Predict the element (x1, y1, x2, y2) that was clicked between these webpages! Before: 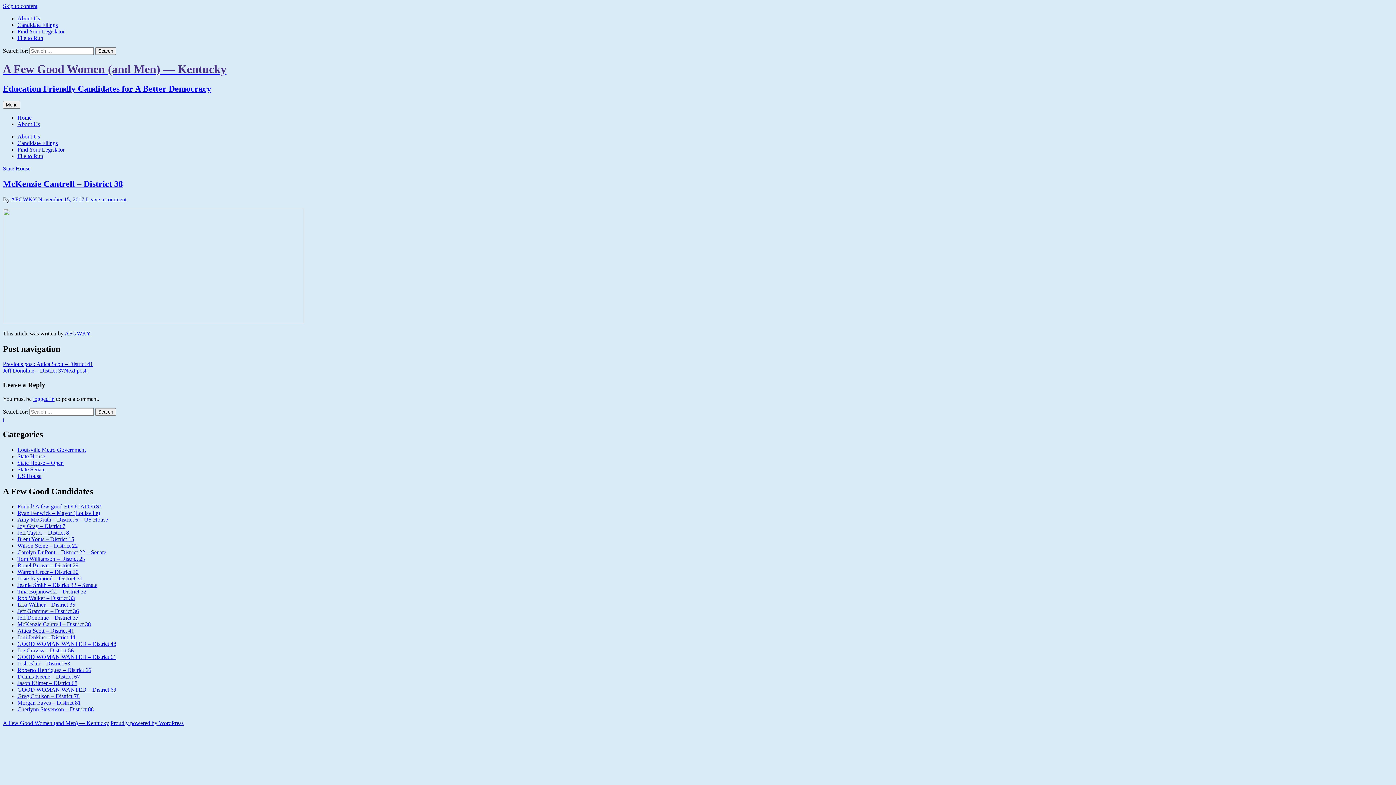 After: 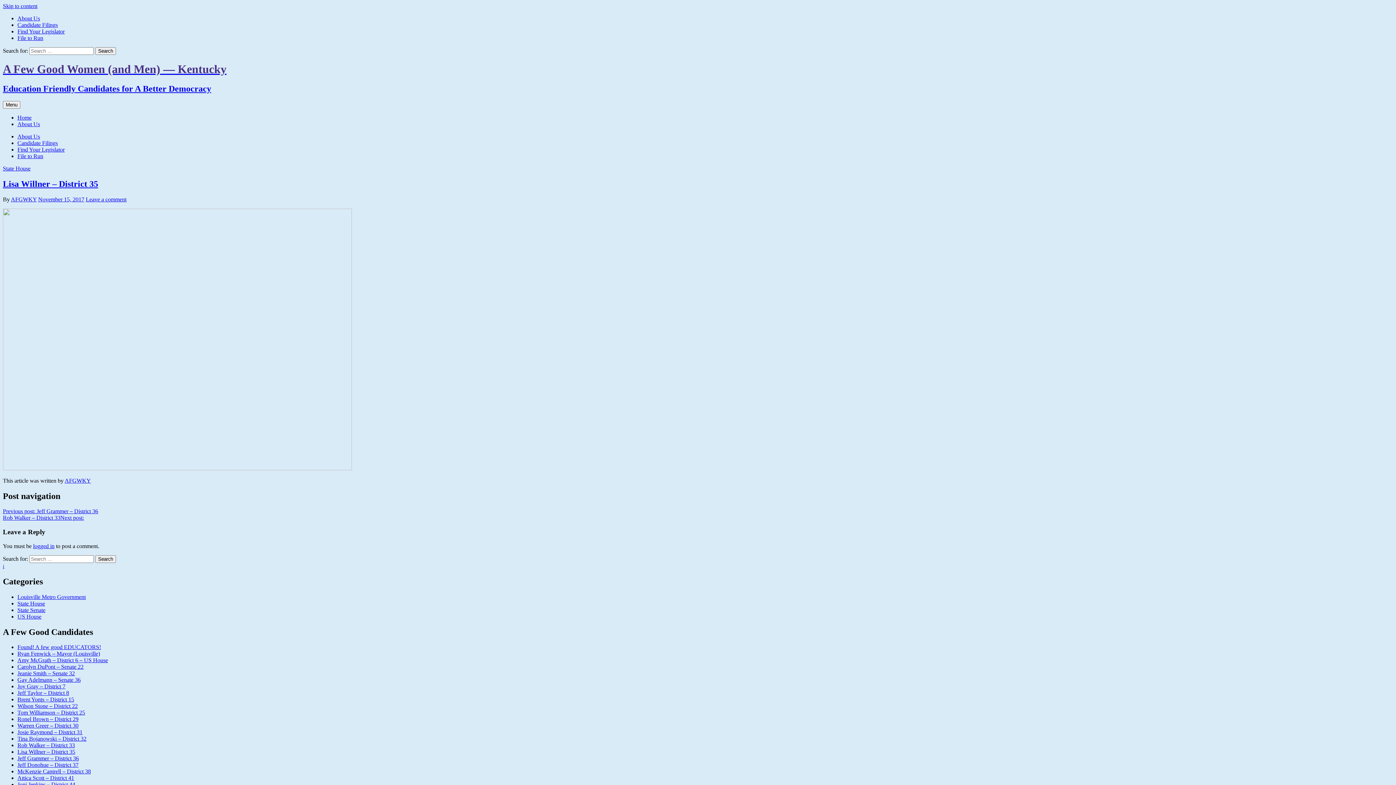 Action: label: Lisa Willner – District 35 bbox: (17, 601, 75, 608)